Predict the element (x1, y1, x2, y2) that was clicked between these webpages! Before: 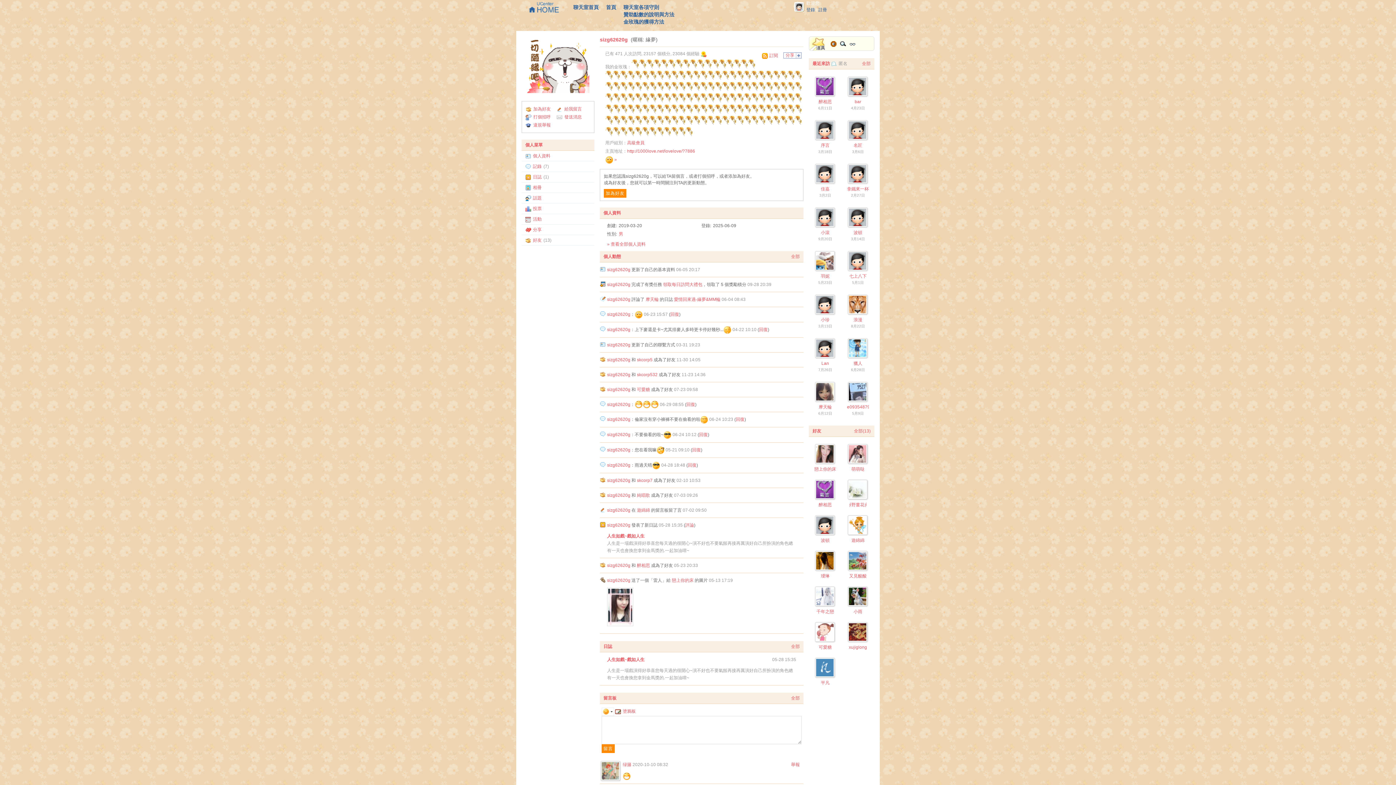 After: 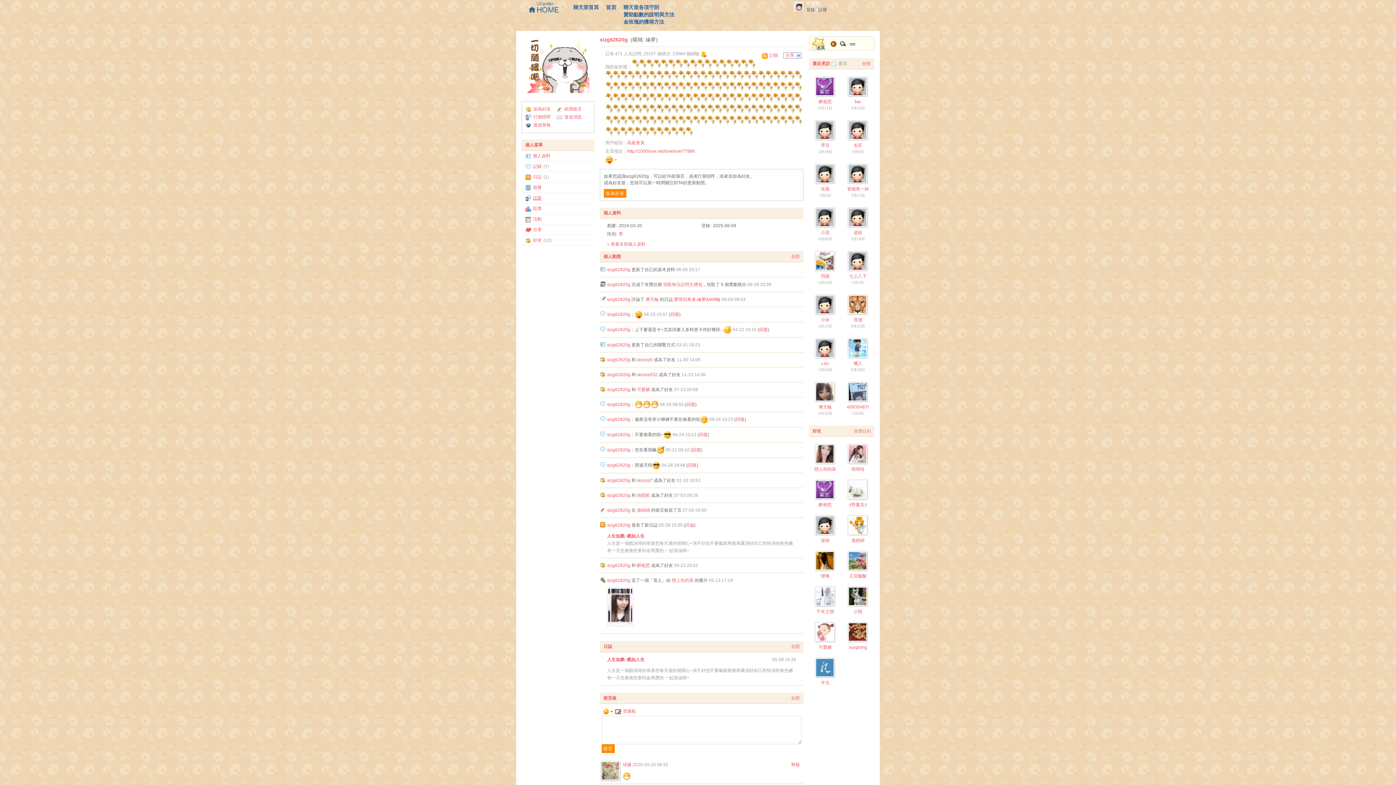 Action: bbox: (533, 195, 541, 200) label: 話題